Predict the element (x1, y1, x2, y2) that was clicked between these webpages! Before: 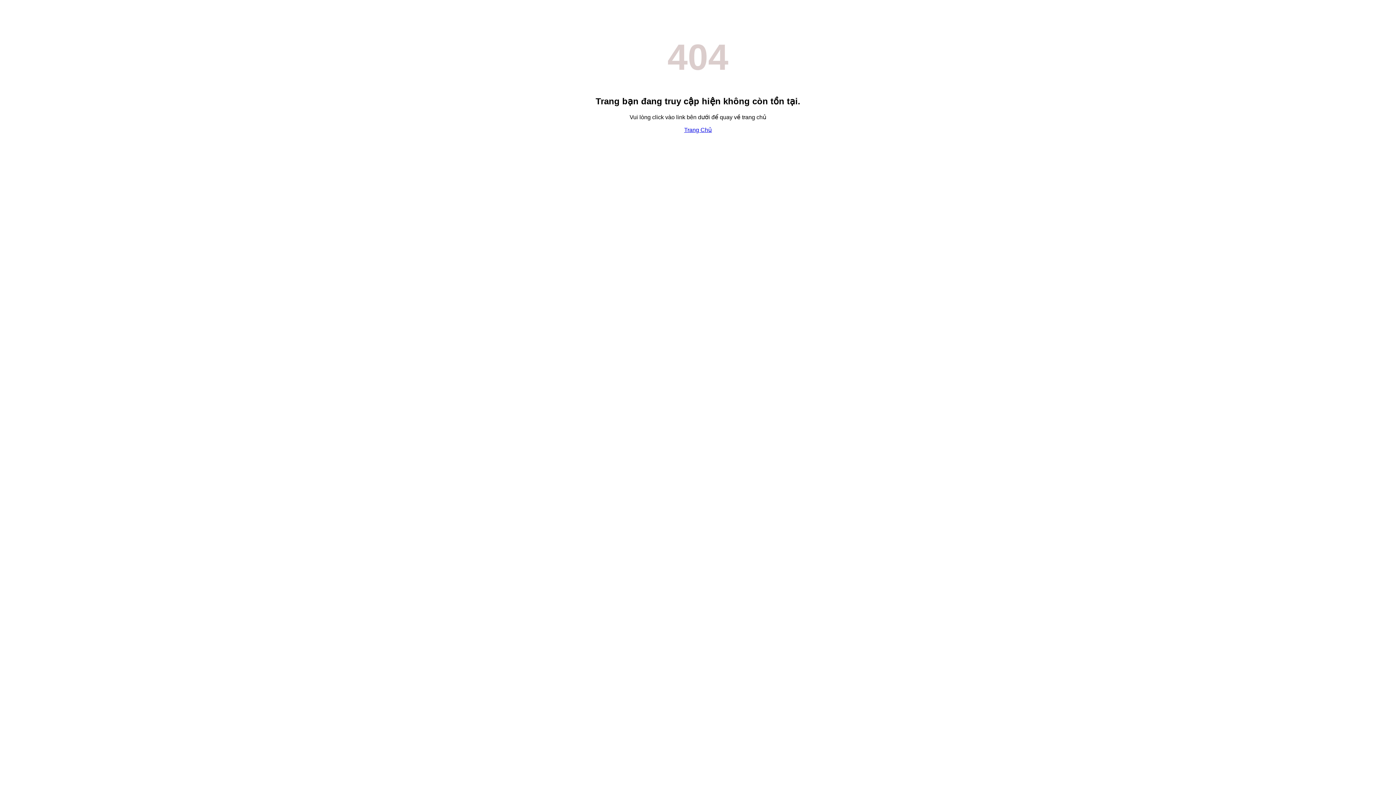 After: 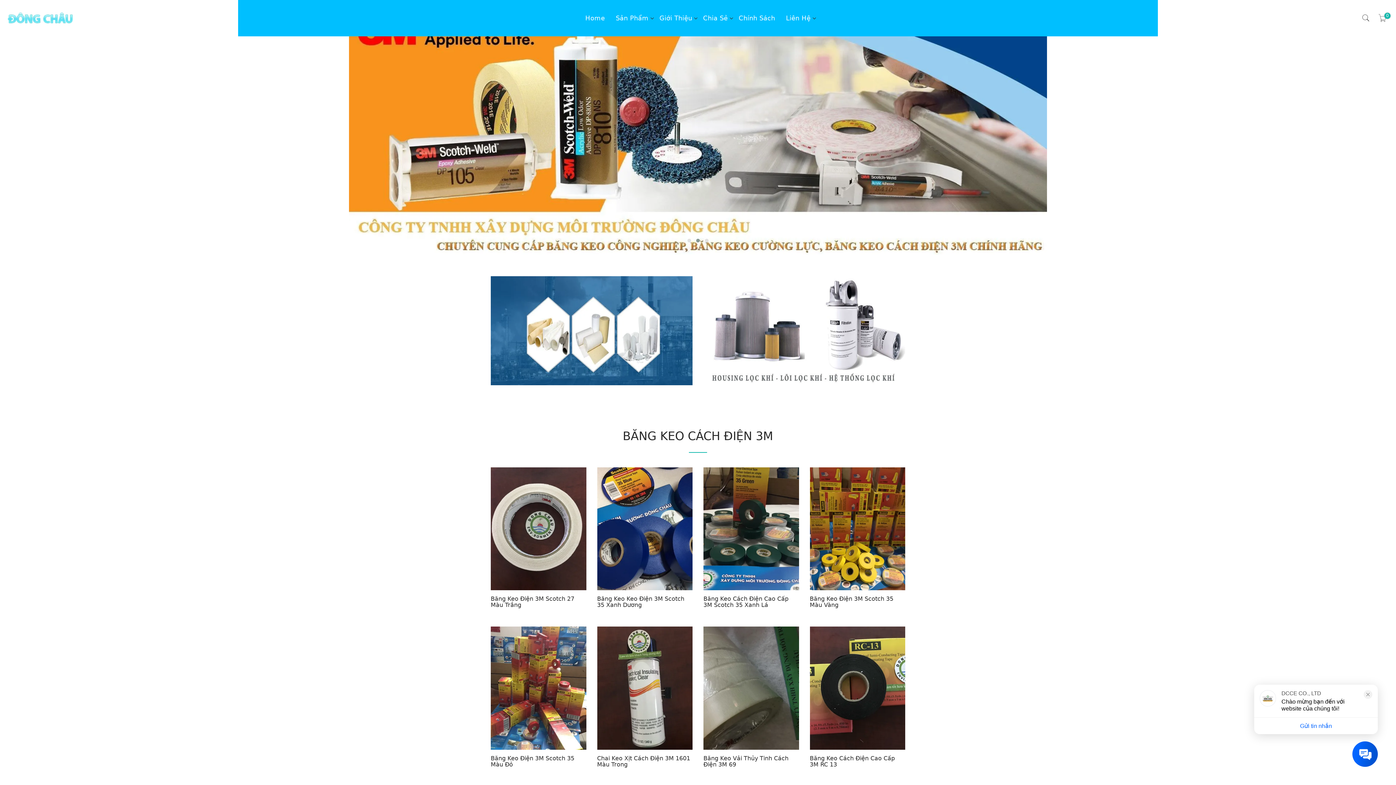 Action: bbox: (684, 126, 712, 133) label: Trang Chủ